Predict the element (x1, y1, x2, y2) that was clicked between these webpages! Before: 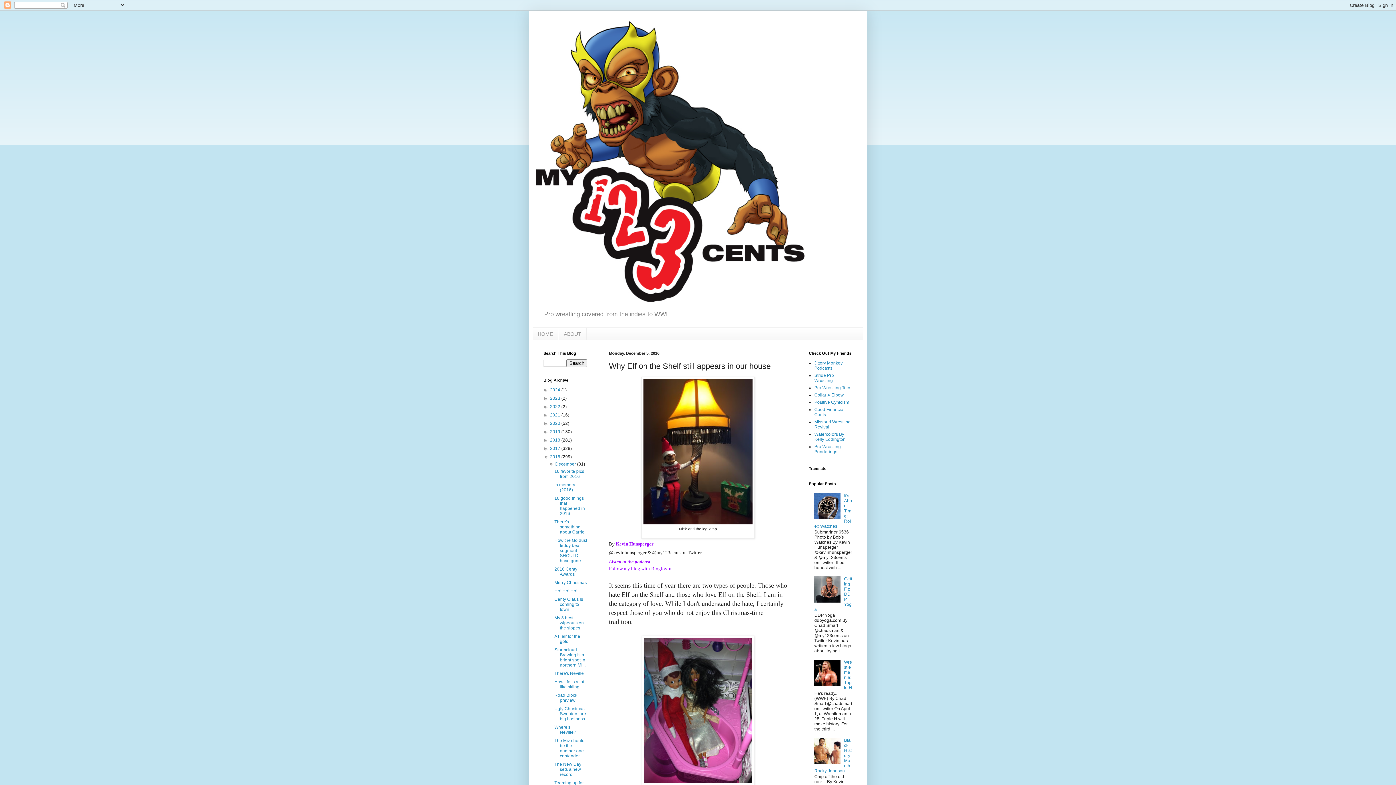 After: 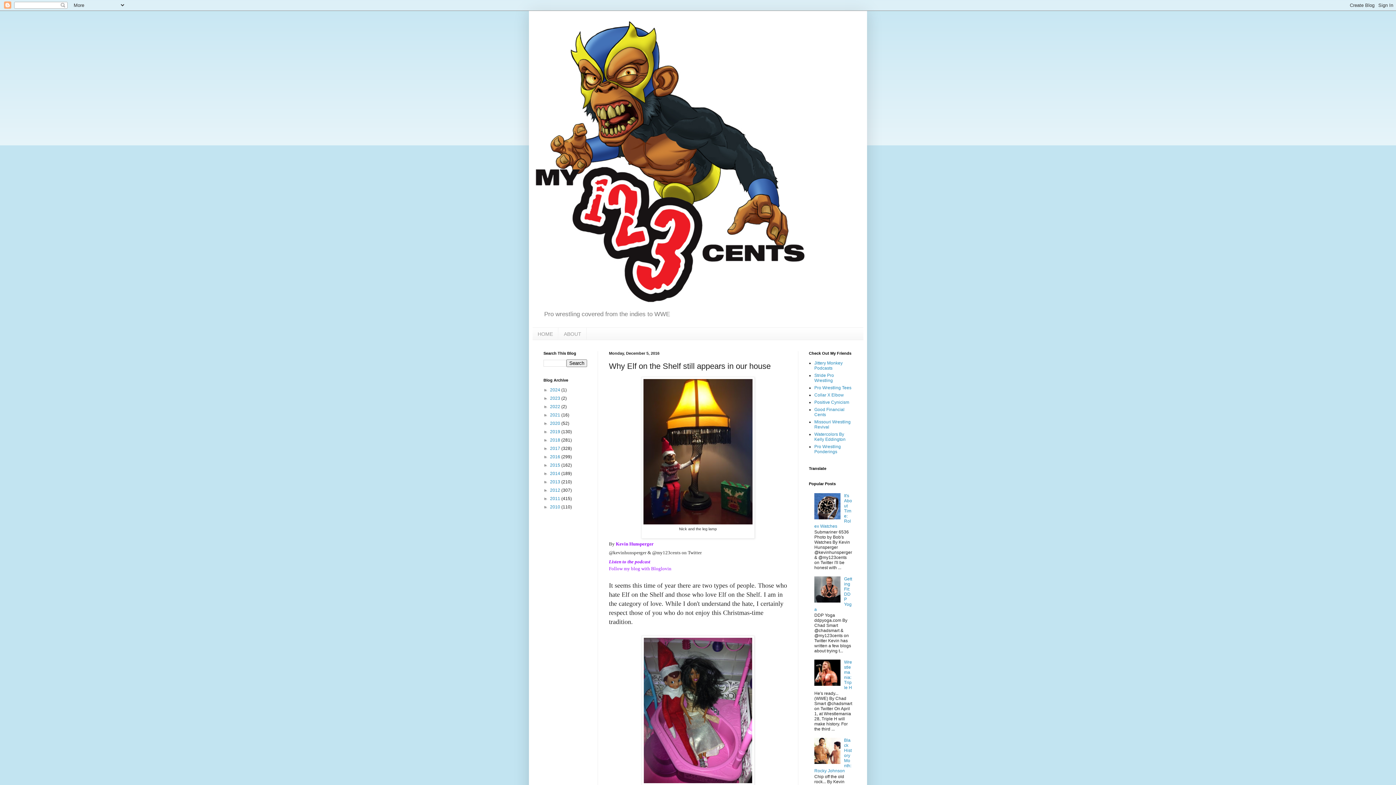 Action: bbox: (543, 454, 550, 459) label: ▼  